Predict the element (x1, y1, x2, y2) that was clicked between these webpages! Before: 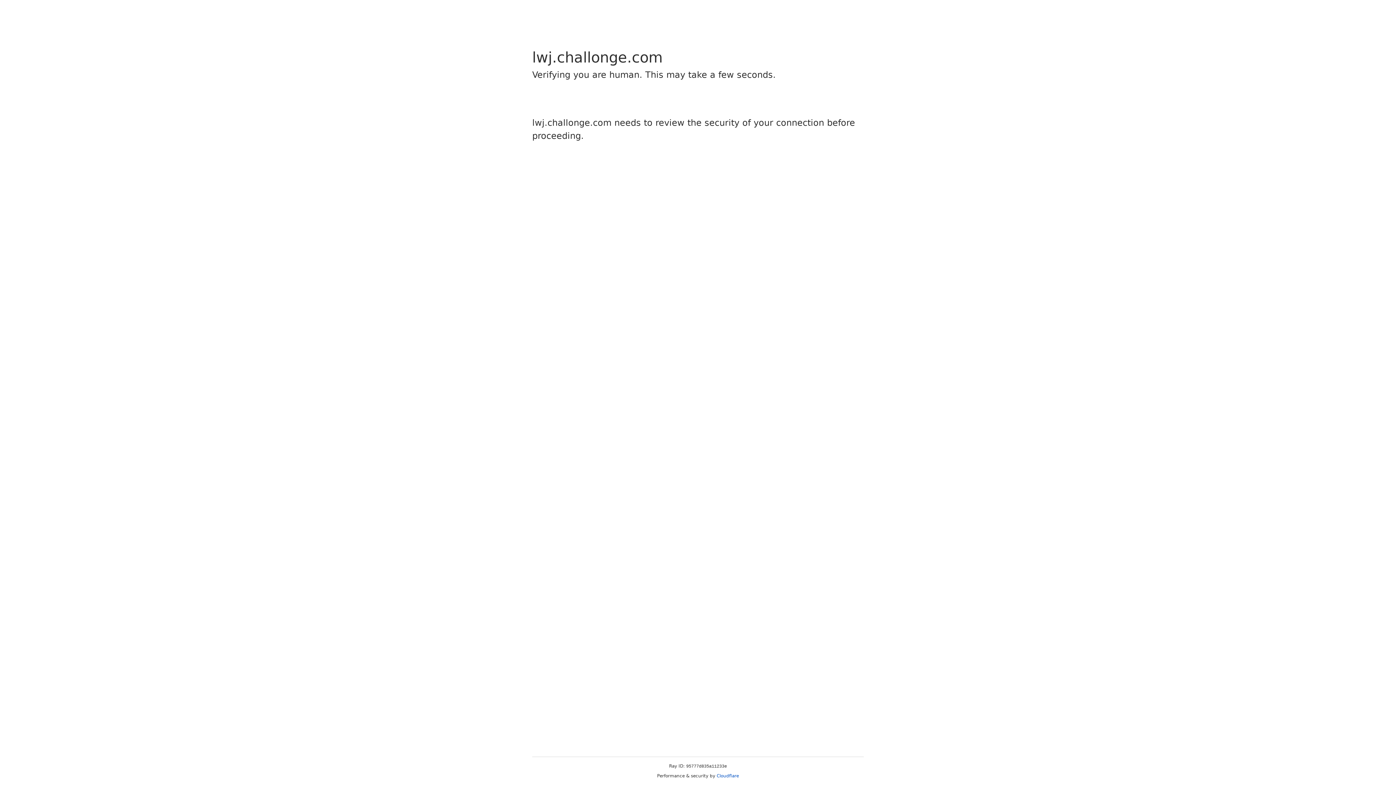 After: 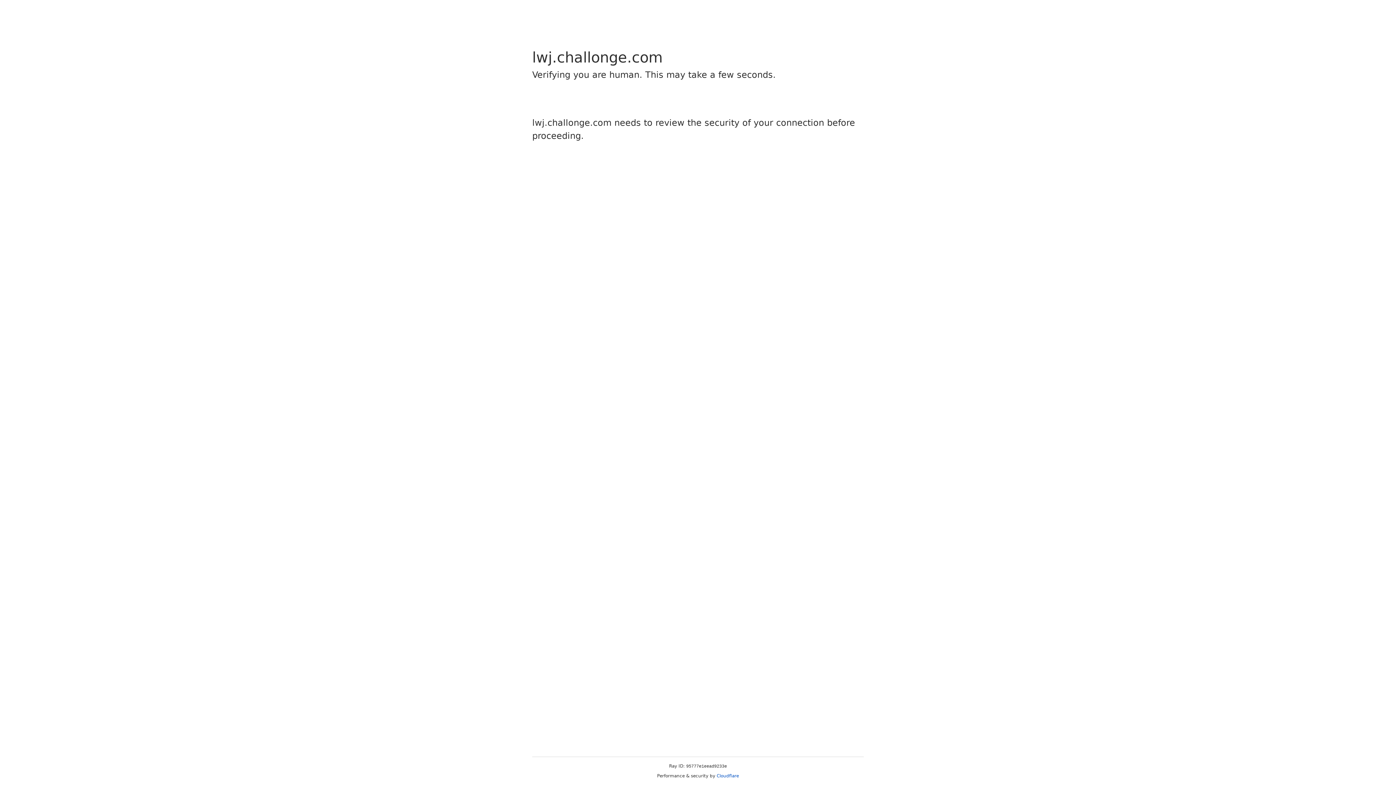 Action: bbox: (716, 773, 739, 778) label: Cloudflare